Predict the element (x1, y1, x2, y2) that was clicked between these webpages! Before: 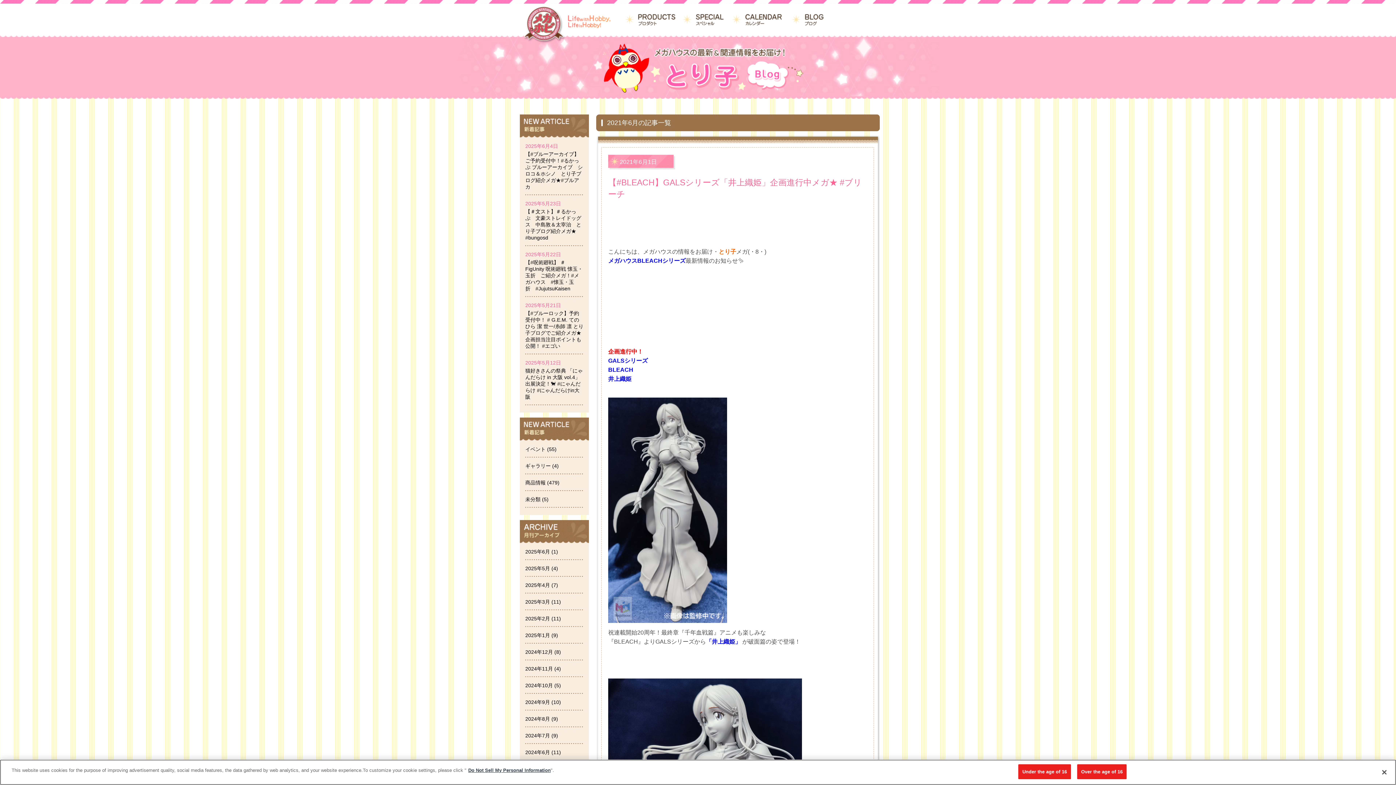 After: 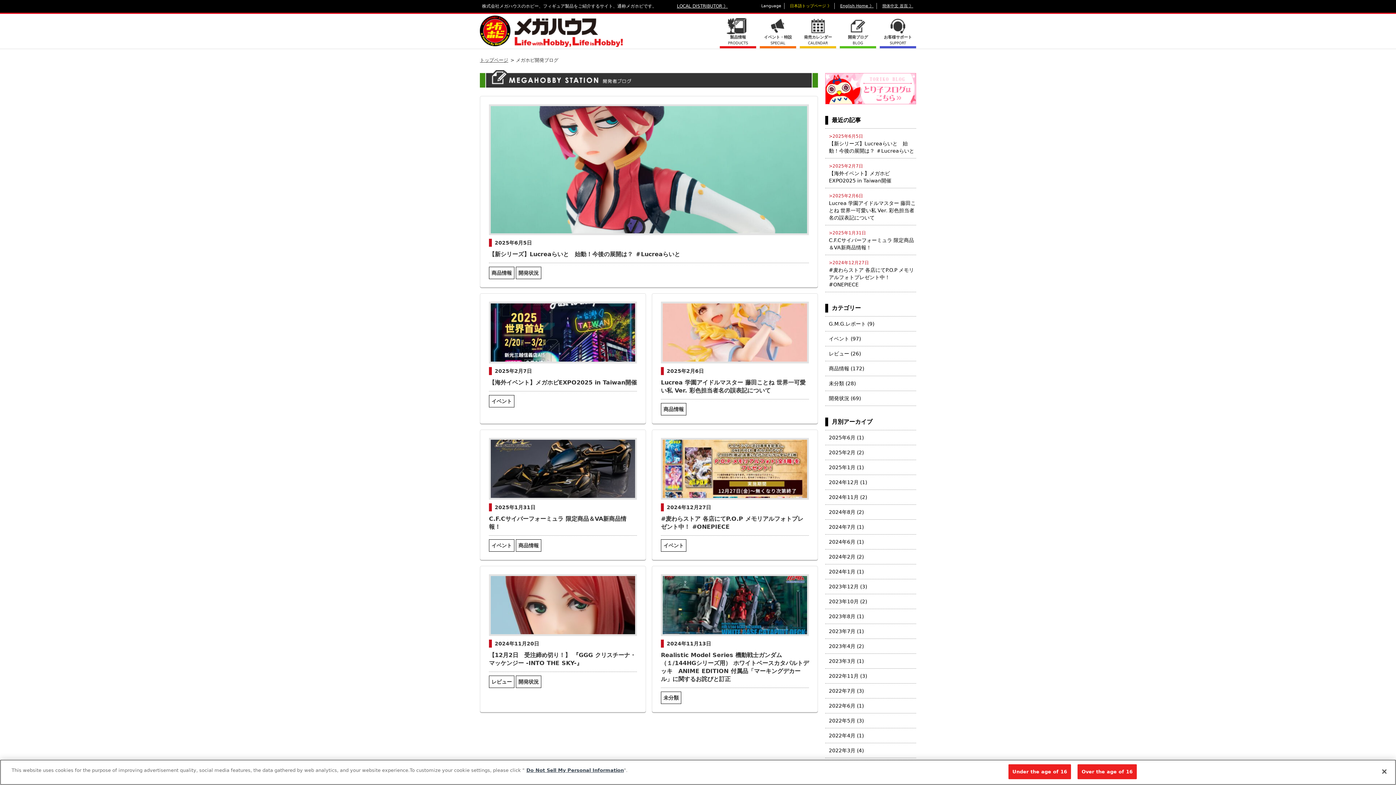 Action: bbox: (789, 11, 834, 28) label: ブログ BLOG